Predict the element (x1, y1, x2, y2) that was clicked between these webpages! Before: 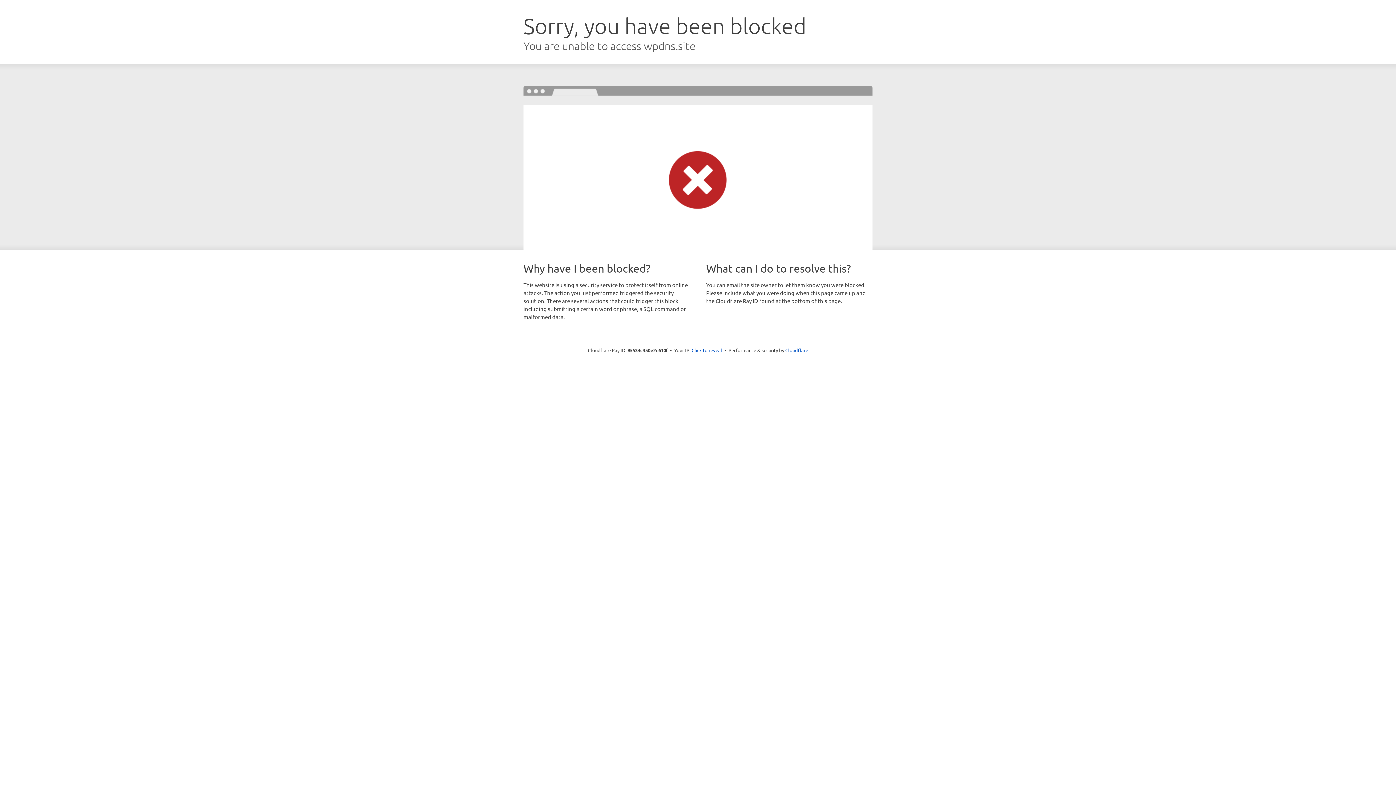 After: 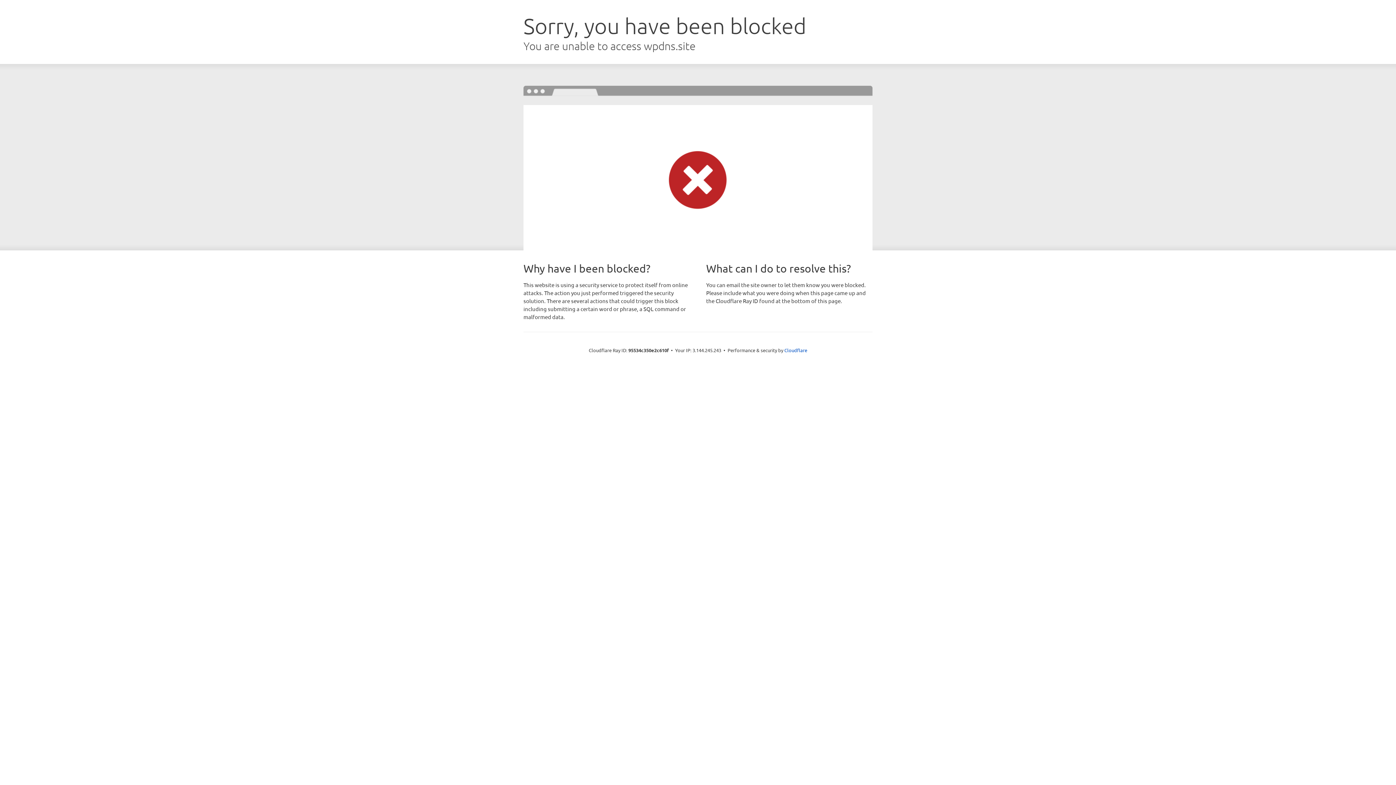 Action: bbox: (691, 346, 722, 353) label: Click to reveal